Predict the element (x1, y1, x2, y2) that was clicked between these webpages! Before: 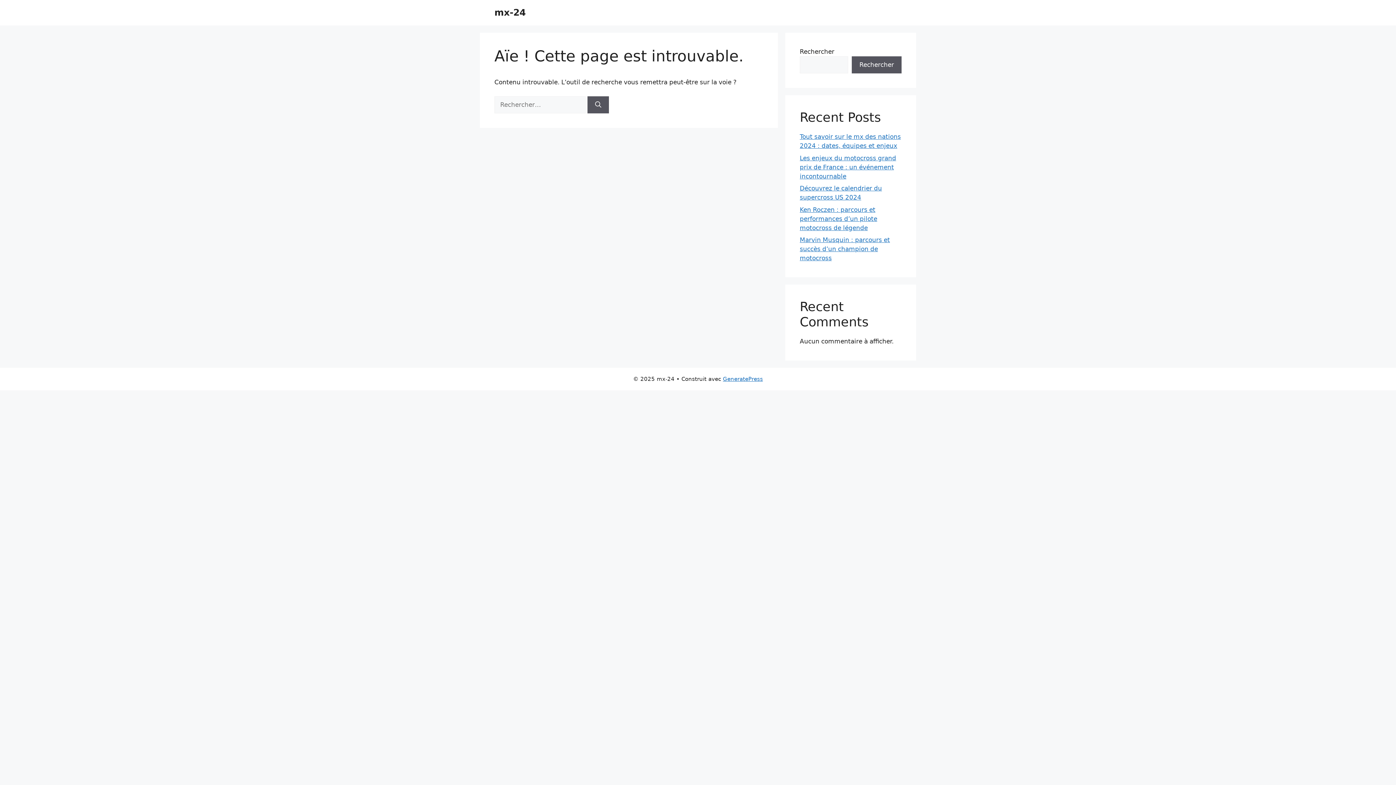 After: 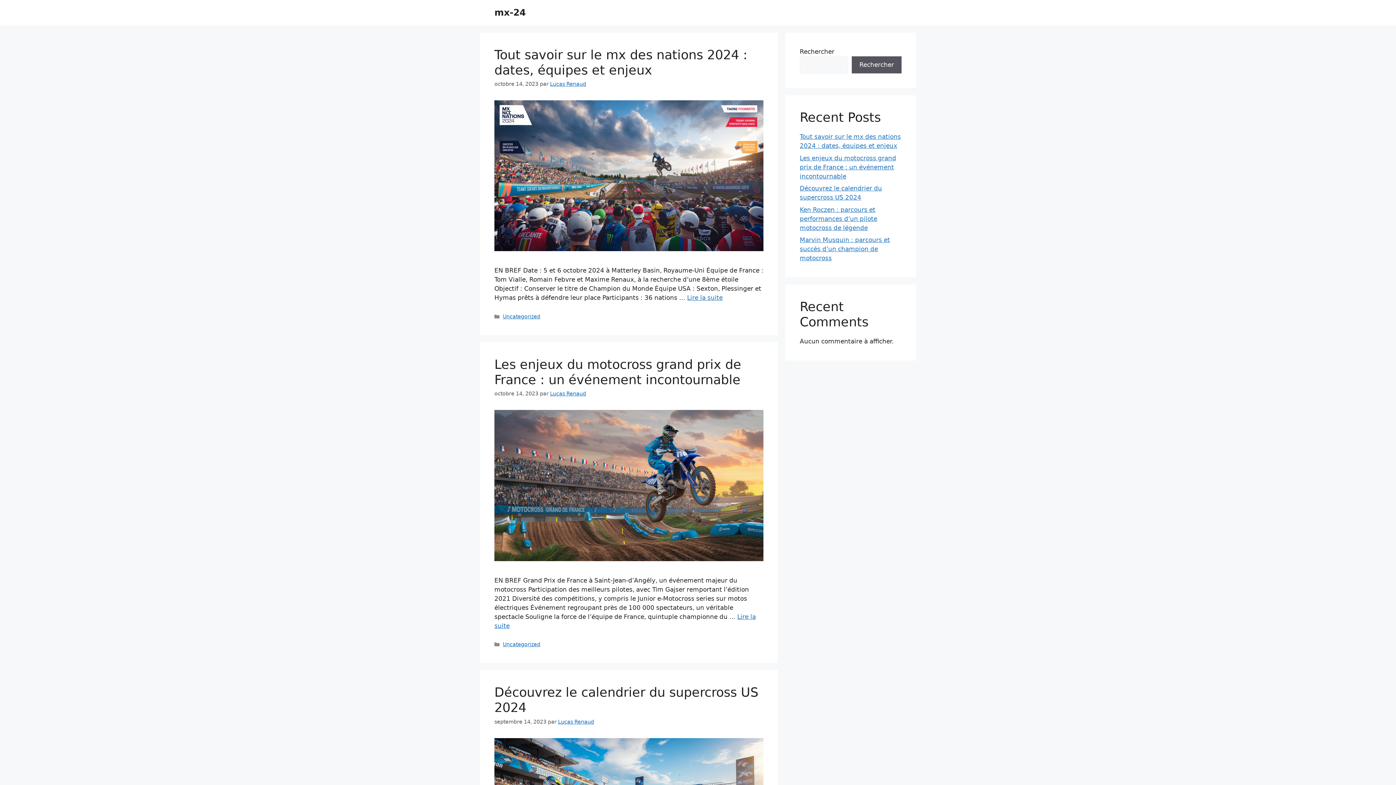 Action: bbox: (494, 7, 525, 17) label: mx-24